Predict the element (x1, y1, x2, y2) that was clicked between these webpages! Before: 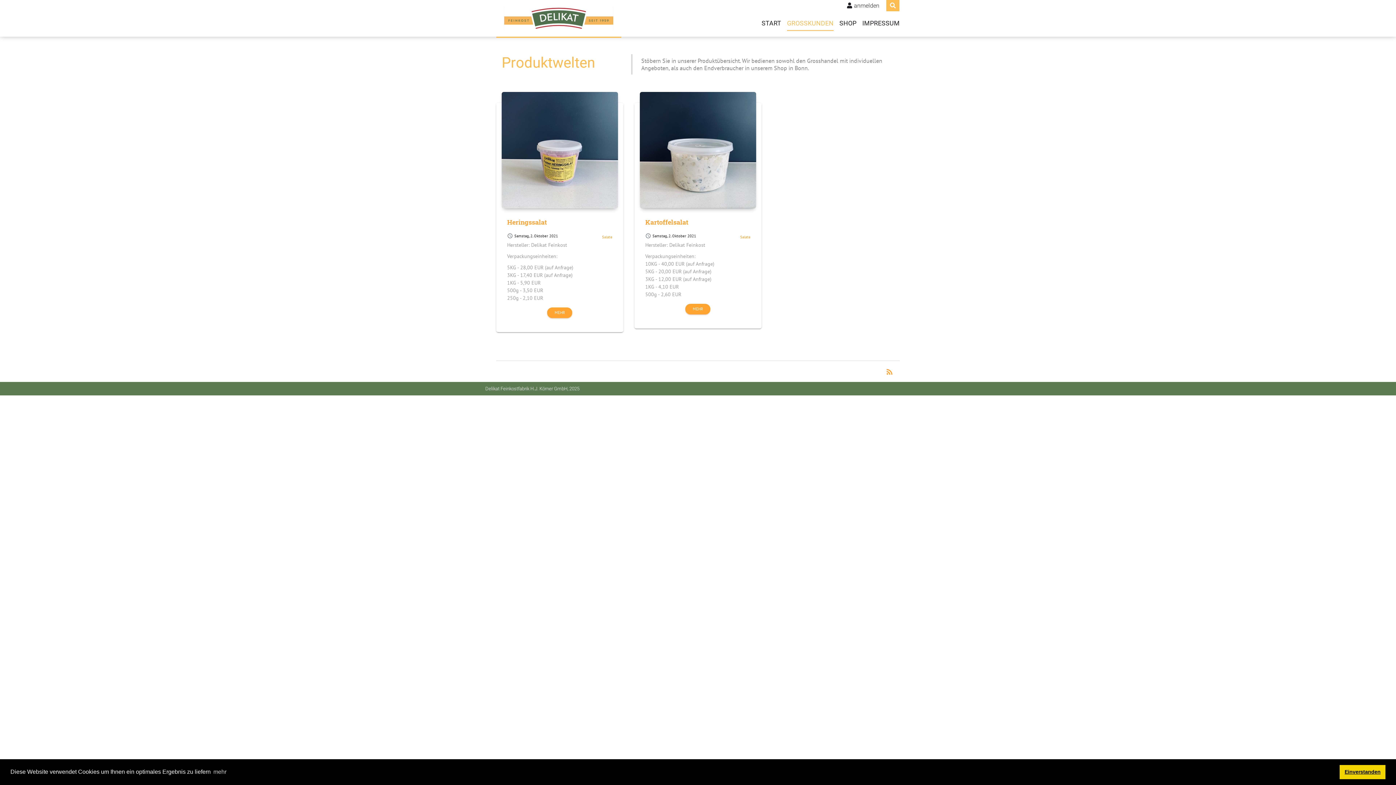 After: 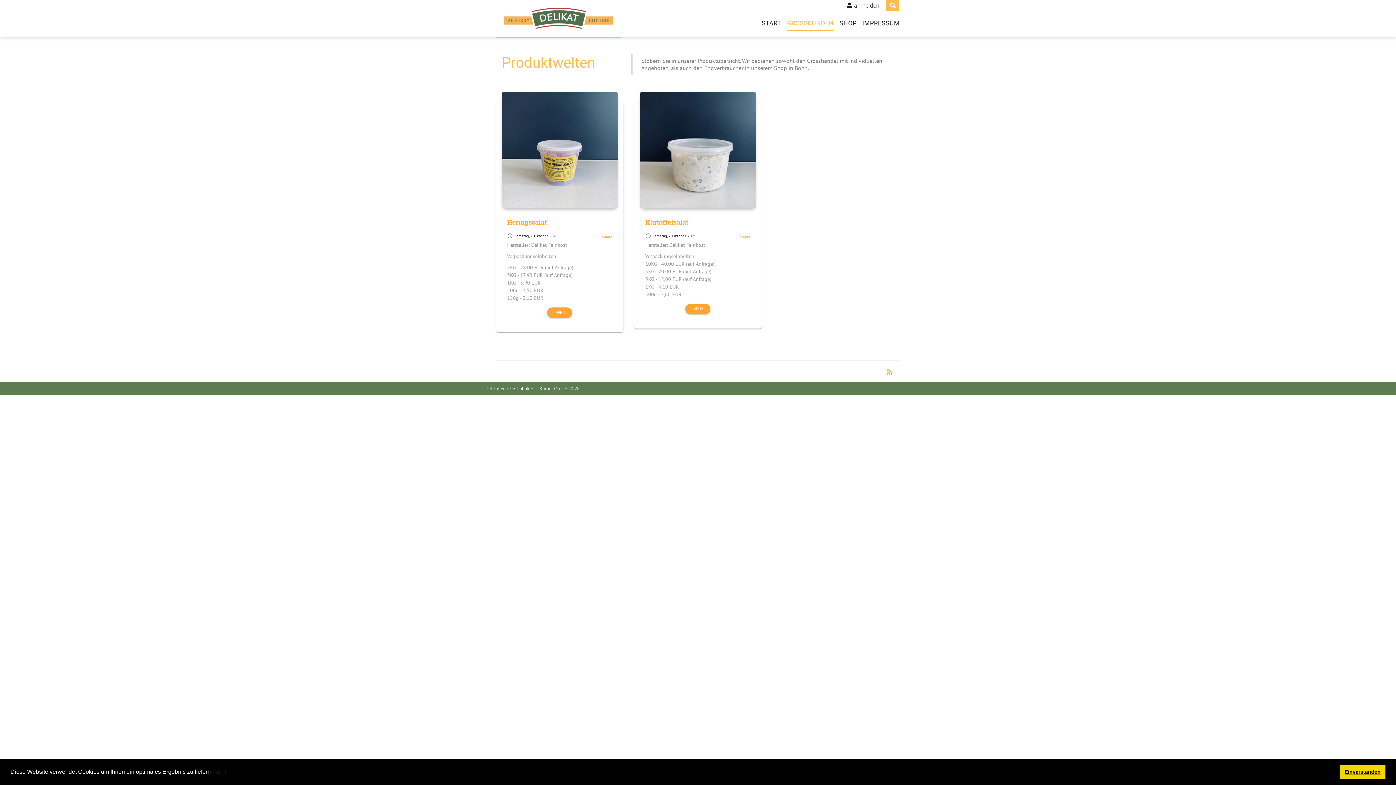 Action: bbox: (212, 766, 227, 777) label: learn more about cookies